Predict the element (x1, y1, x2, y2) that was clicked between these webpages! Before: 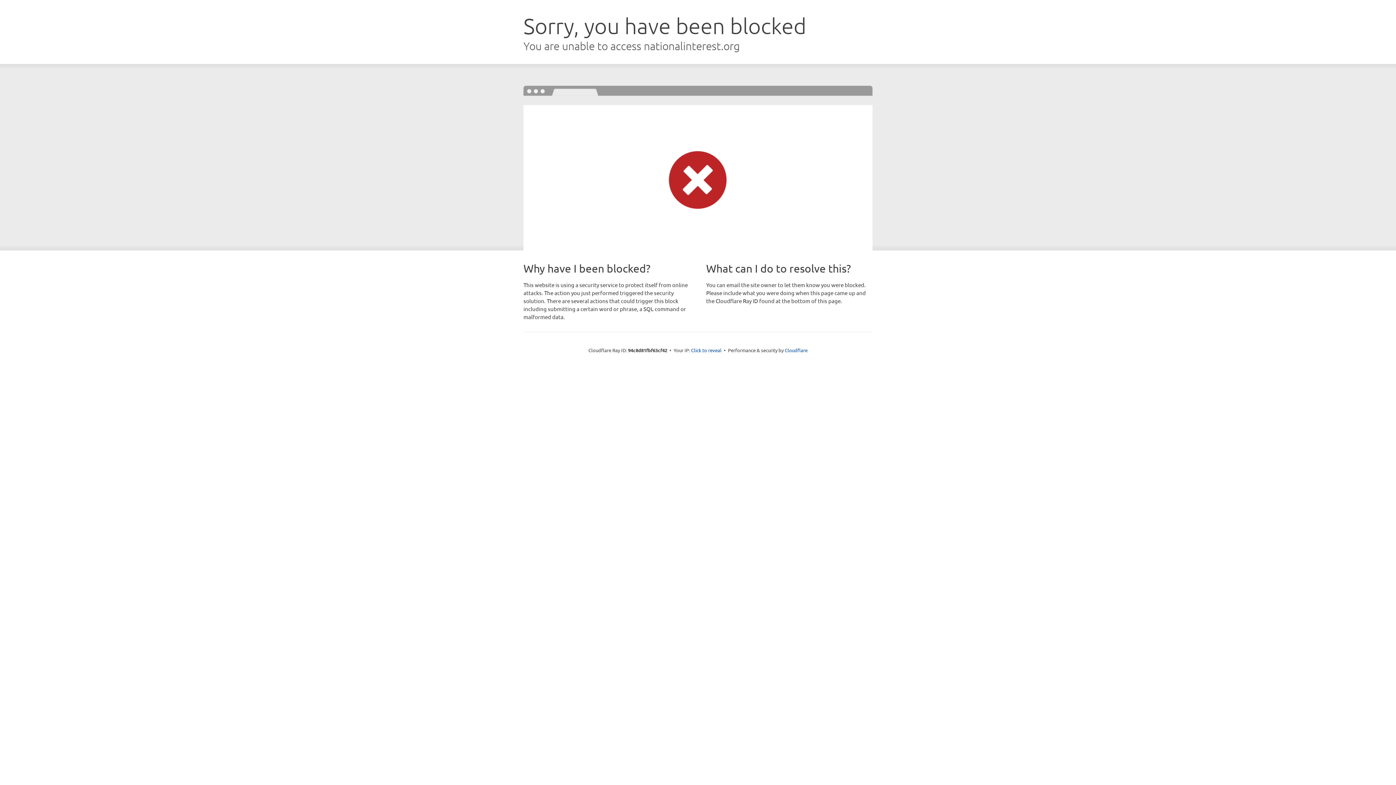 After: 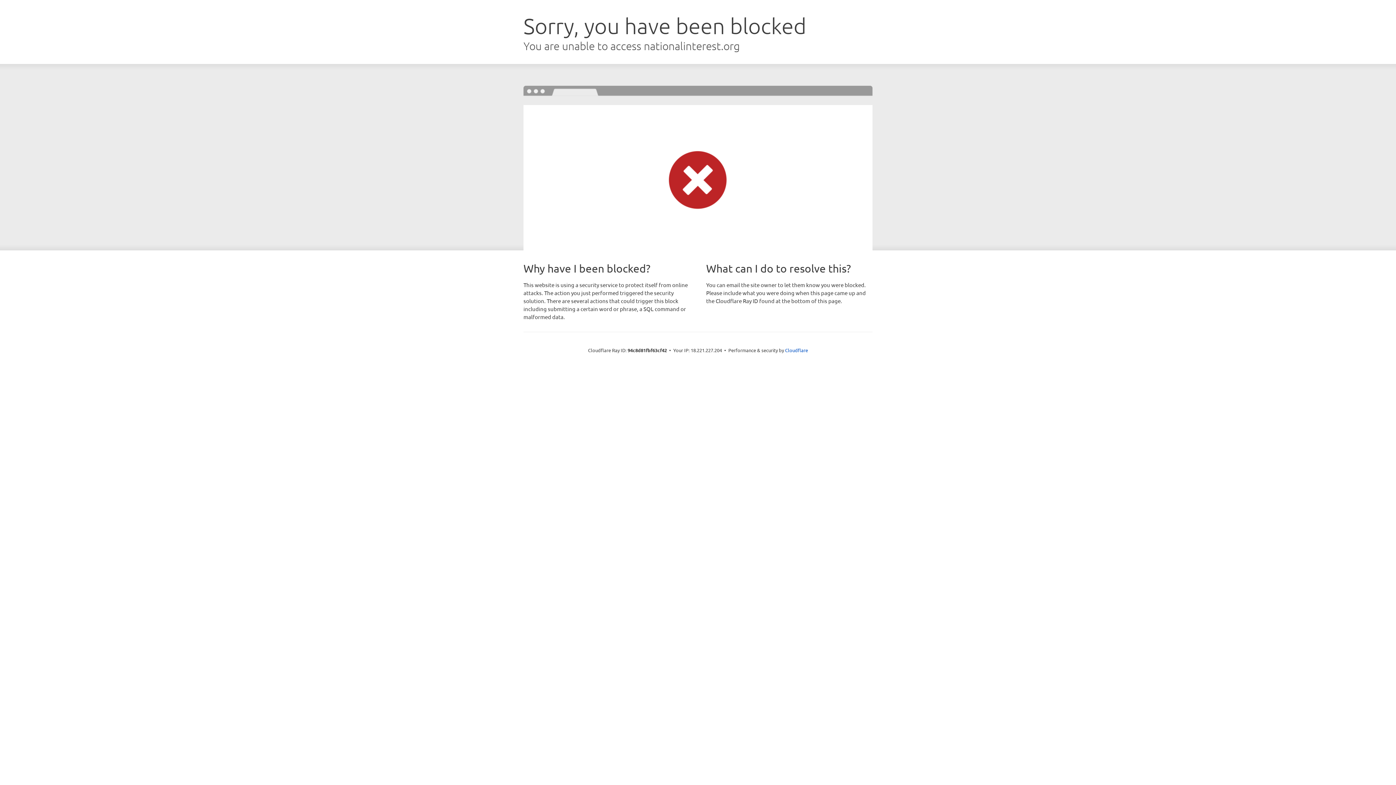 Action: label: Click to reveal bbox: (691, 346, 721, 353)